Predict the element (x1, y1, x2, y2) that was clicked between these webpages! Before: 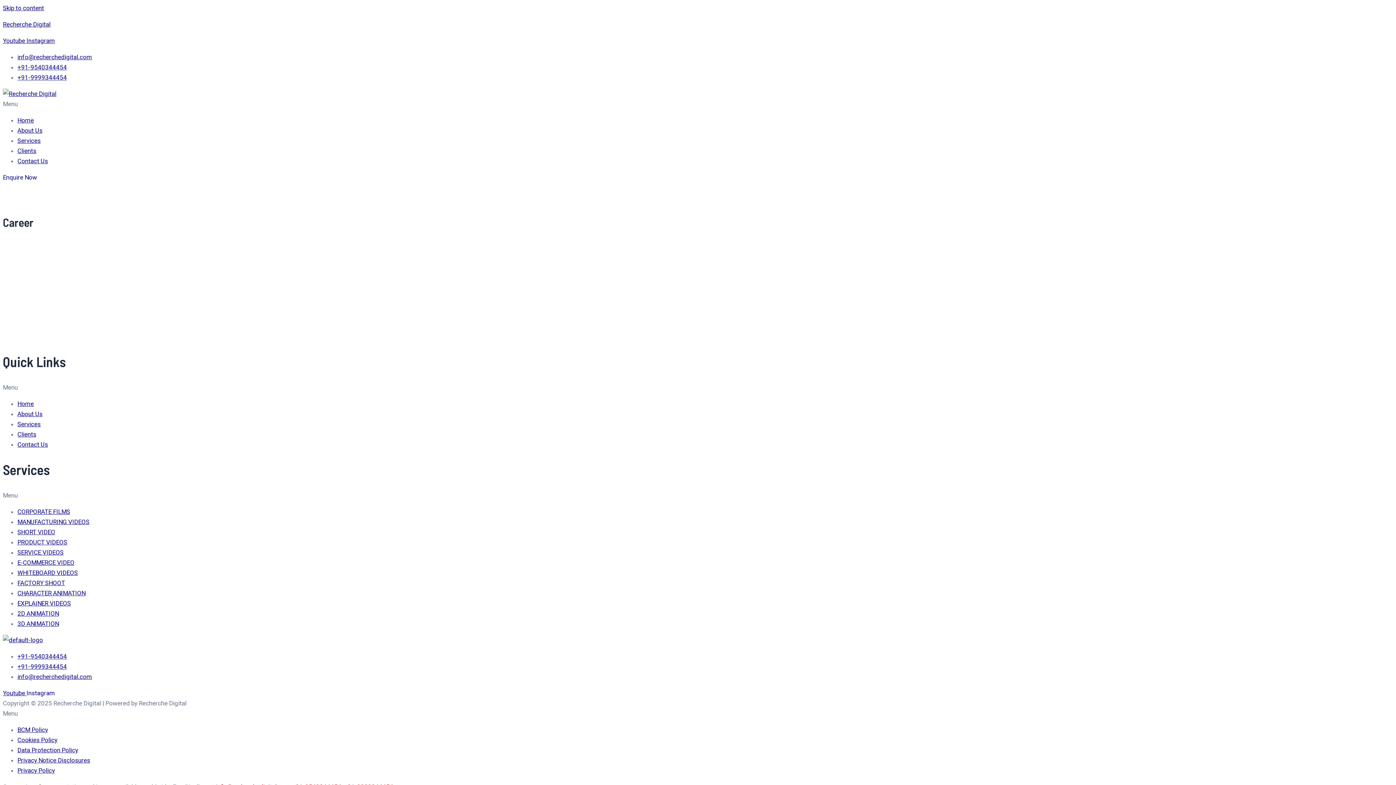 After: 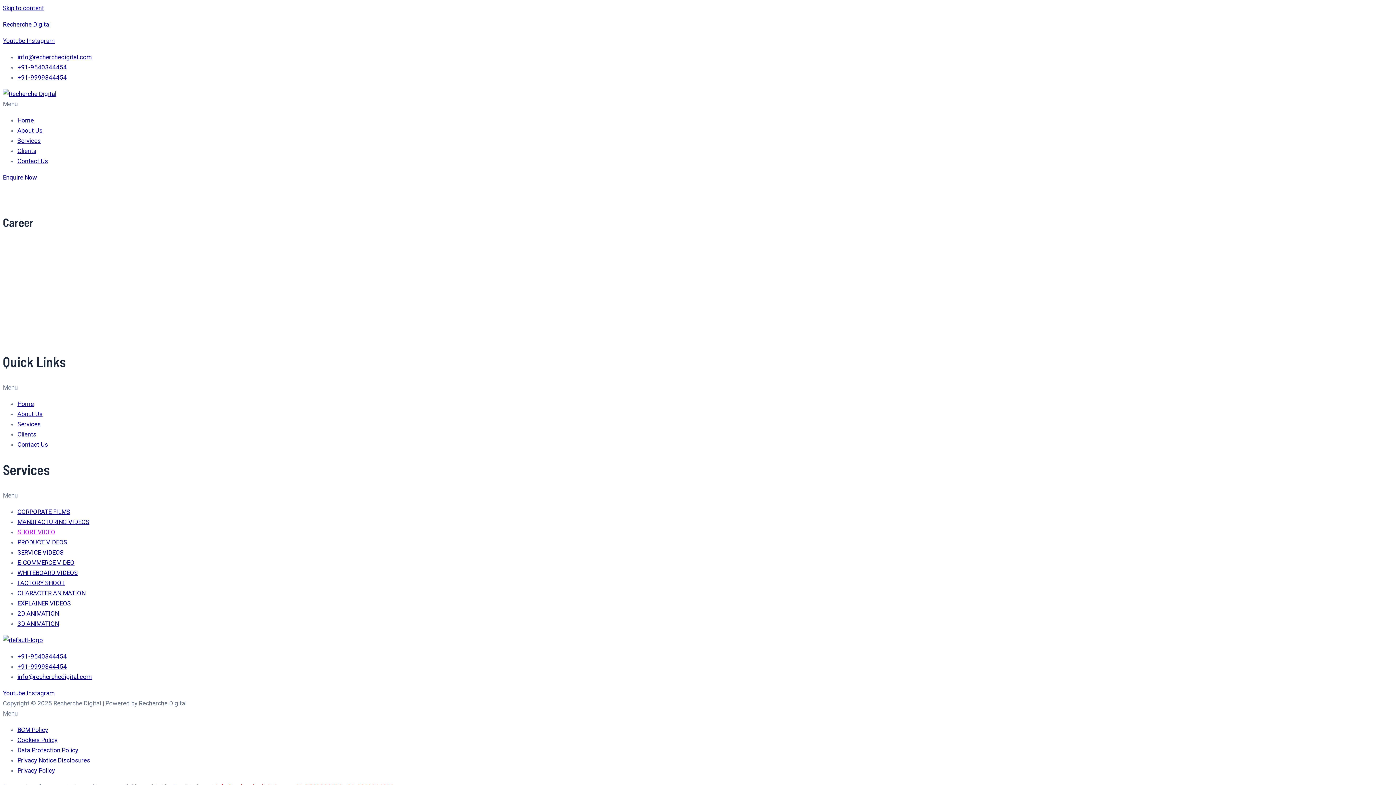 Action: bbox: (17, 528, 55, 536) label: SHORT VIDEO